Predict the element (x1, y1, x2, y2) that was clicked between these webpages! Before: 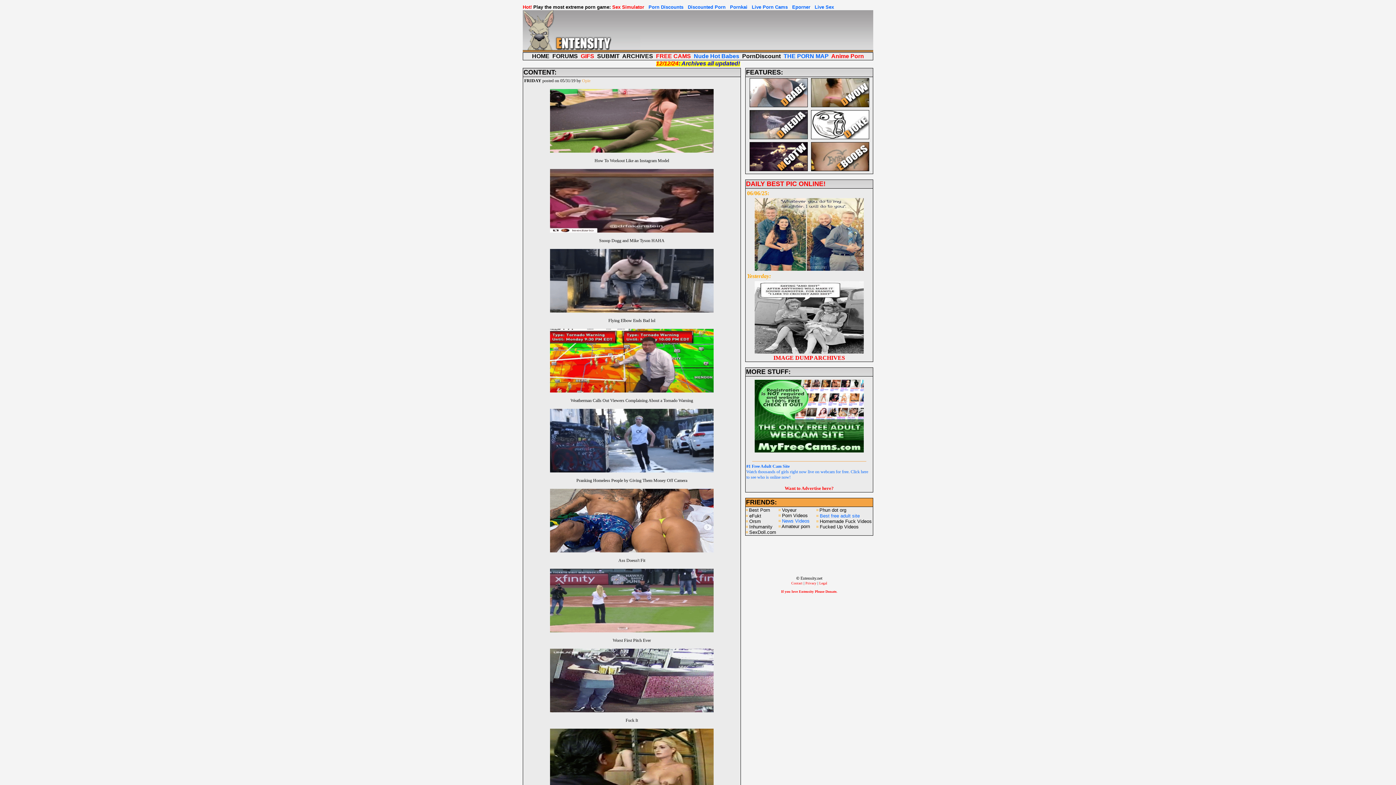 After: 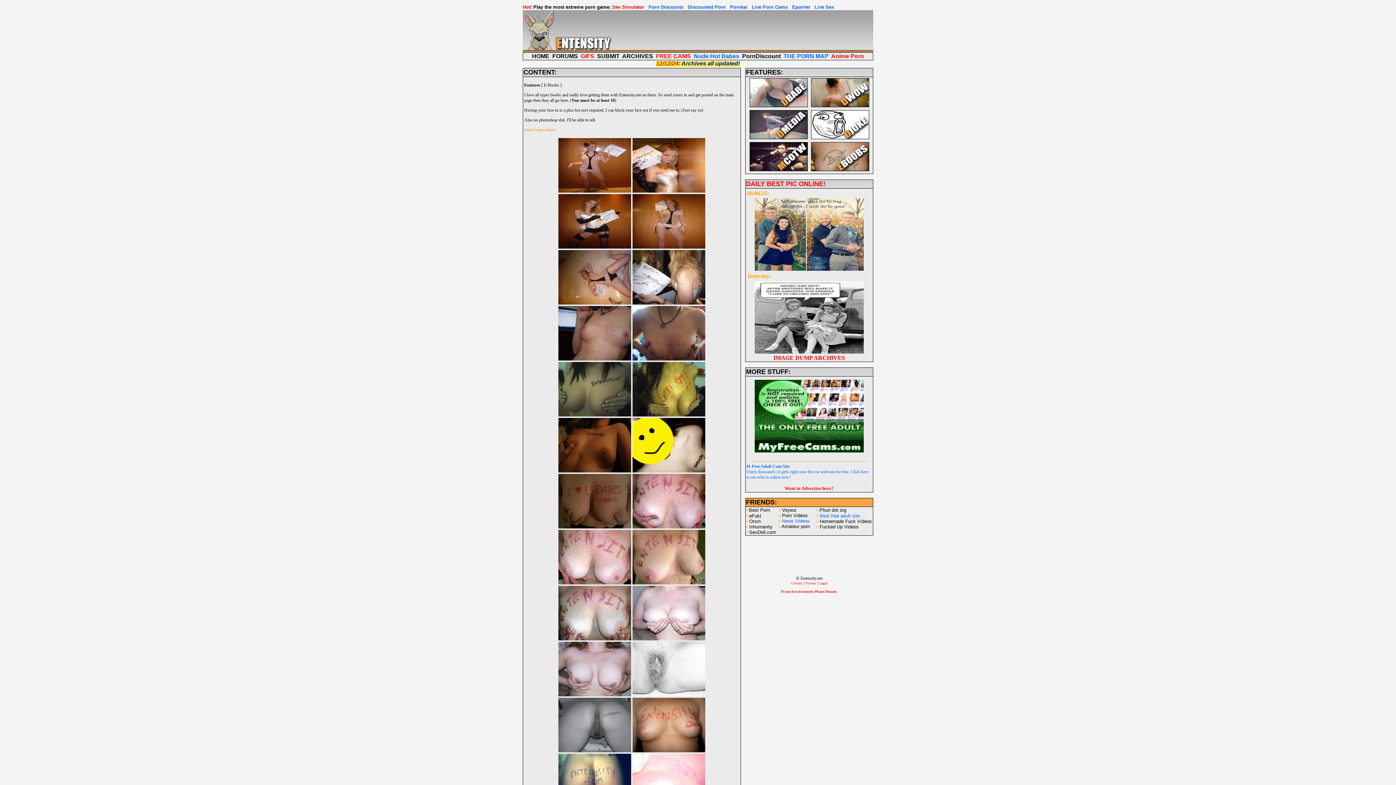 Action: bbox: (810, 168, 870, 173)